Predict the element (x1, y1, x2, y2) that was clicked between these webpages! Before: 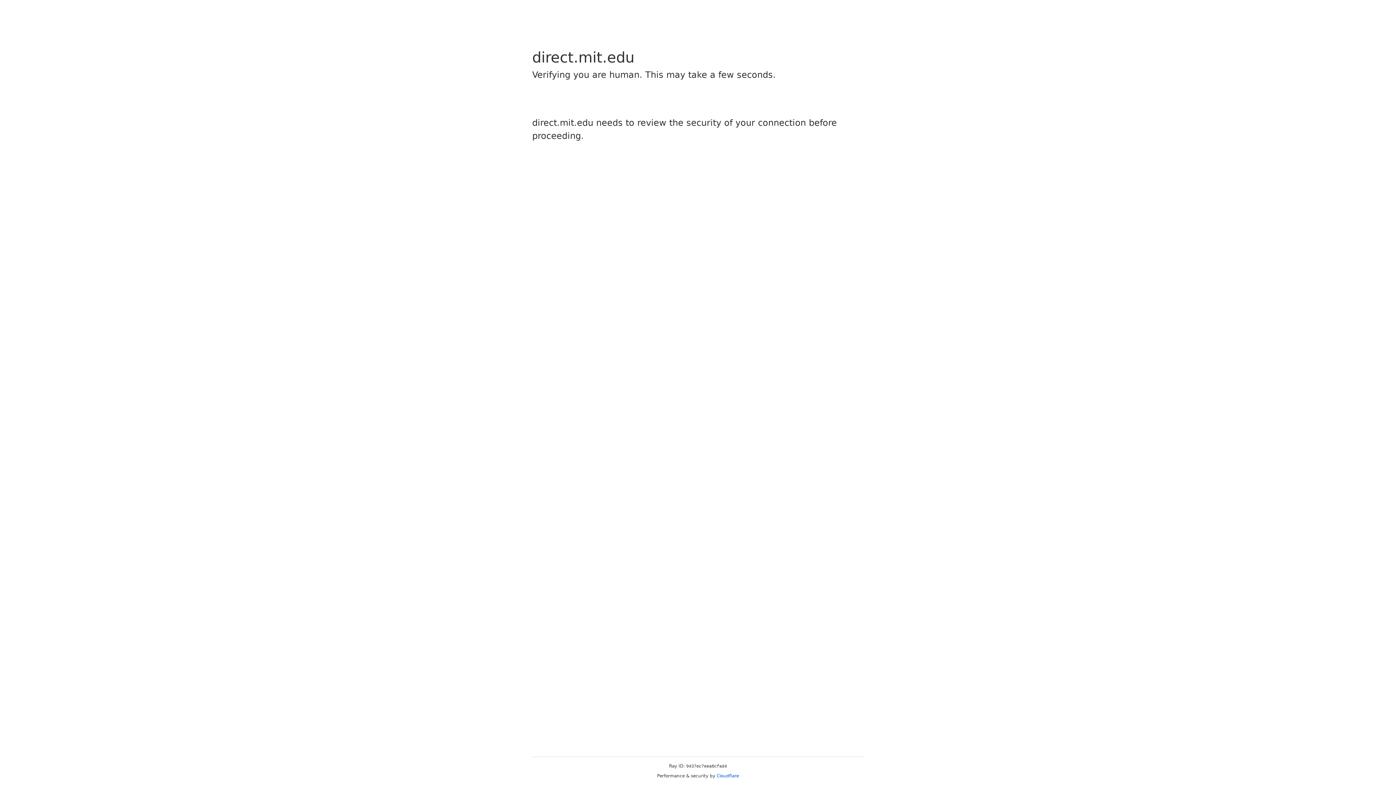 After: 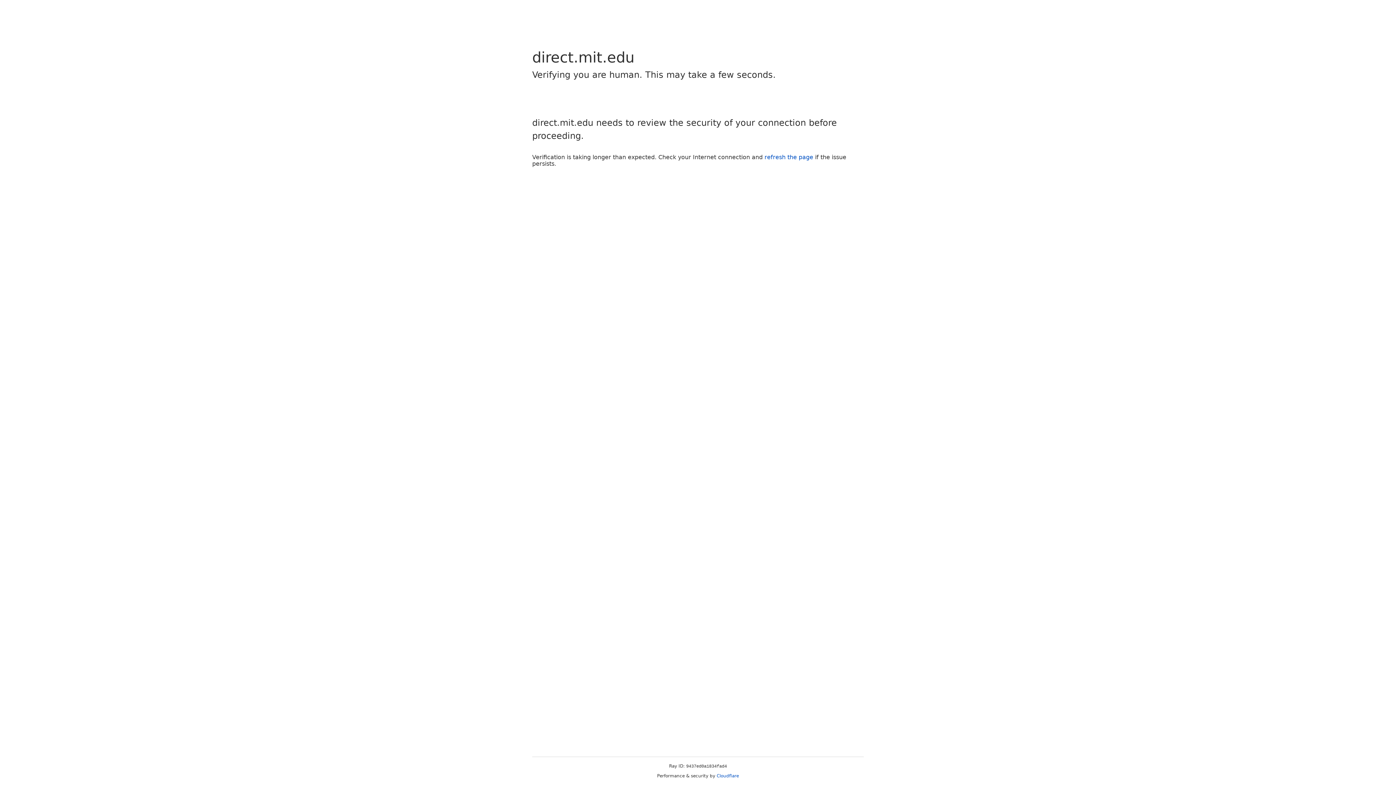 Action: label: Cloudflare bbox: (716, 773, 739, 778)